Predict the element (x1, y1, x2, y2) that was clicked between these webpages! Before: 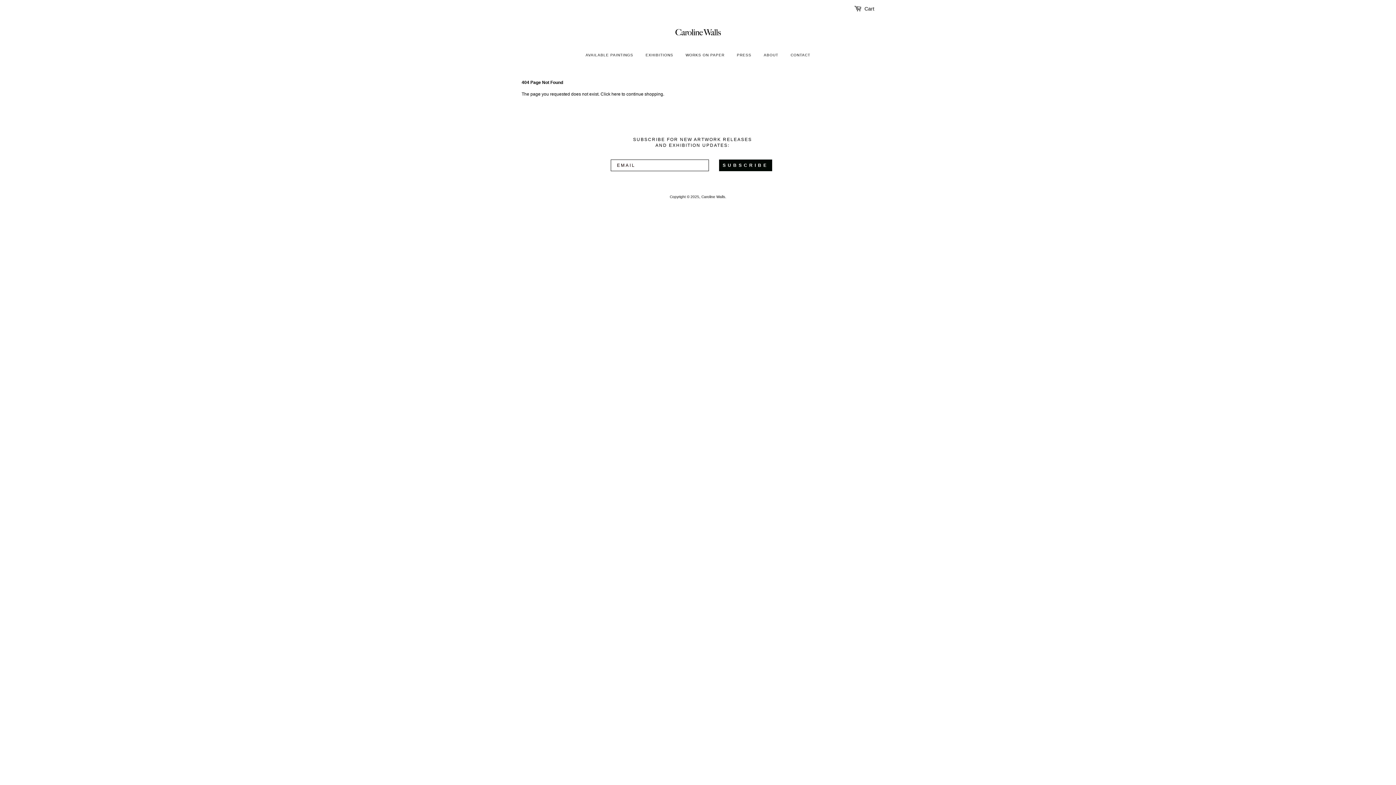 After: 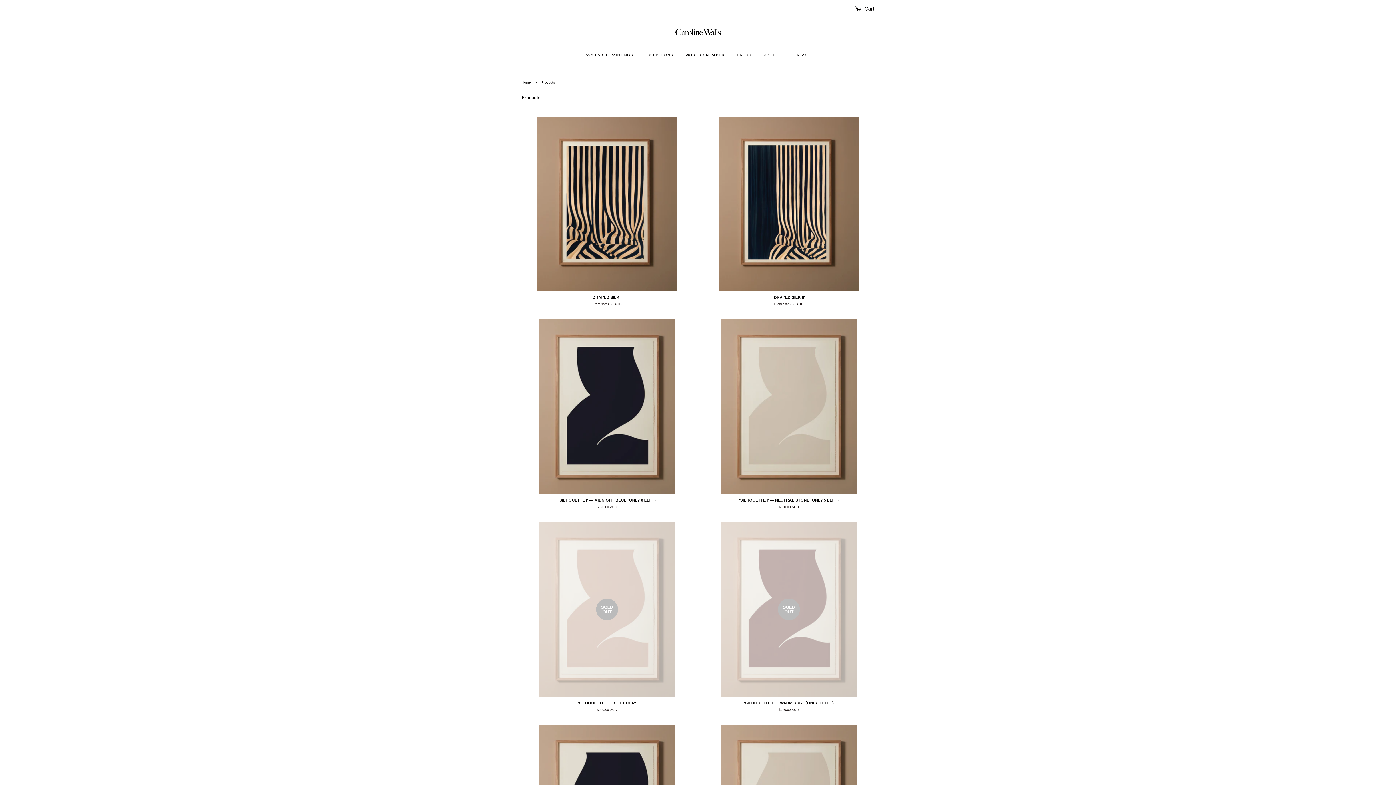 Action: label: WORKS ON PAPER bbox: (680, 46, 730, 63)